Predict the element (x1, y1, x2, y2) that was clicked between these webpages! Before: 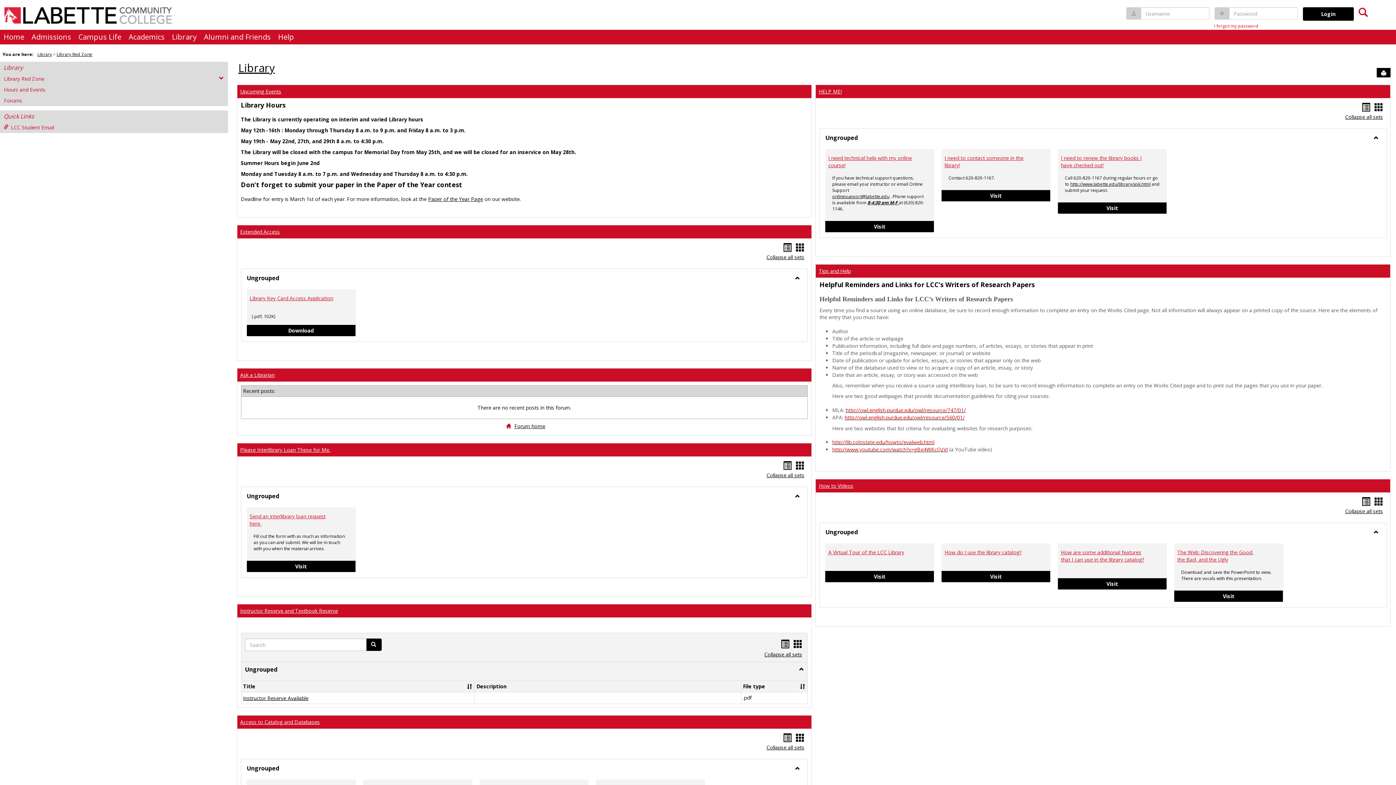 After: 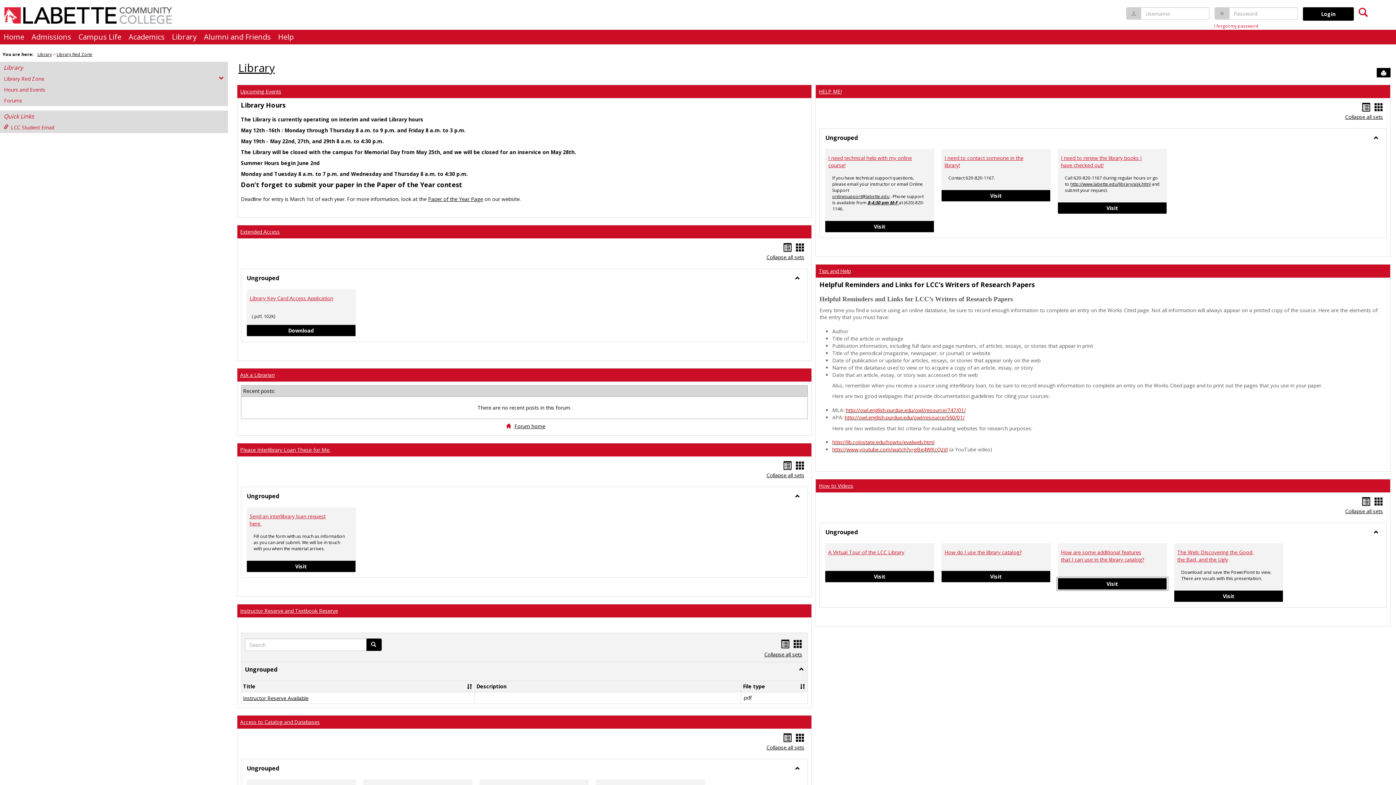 Action: label: Visit
How are some additional features that I can use in the library catalog? bbox: (1058, 578, 1167, 589)